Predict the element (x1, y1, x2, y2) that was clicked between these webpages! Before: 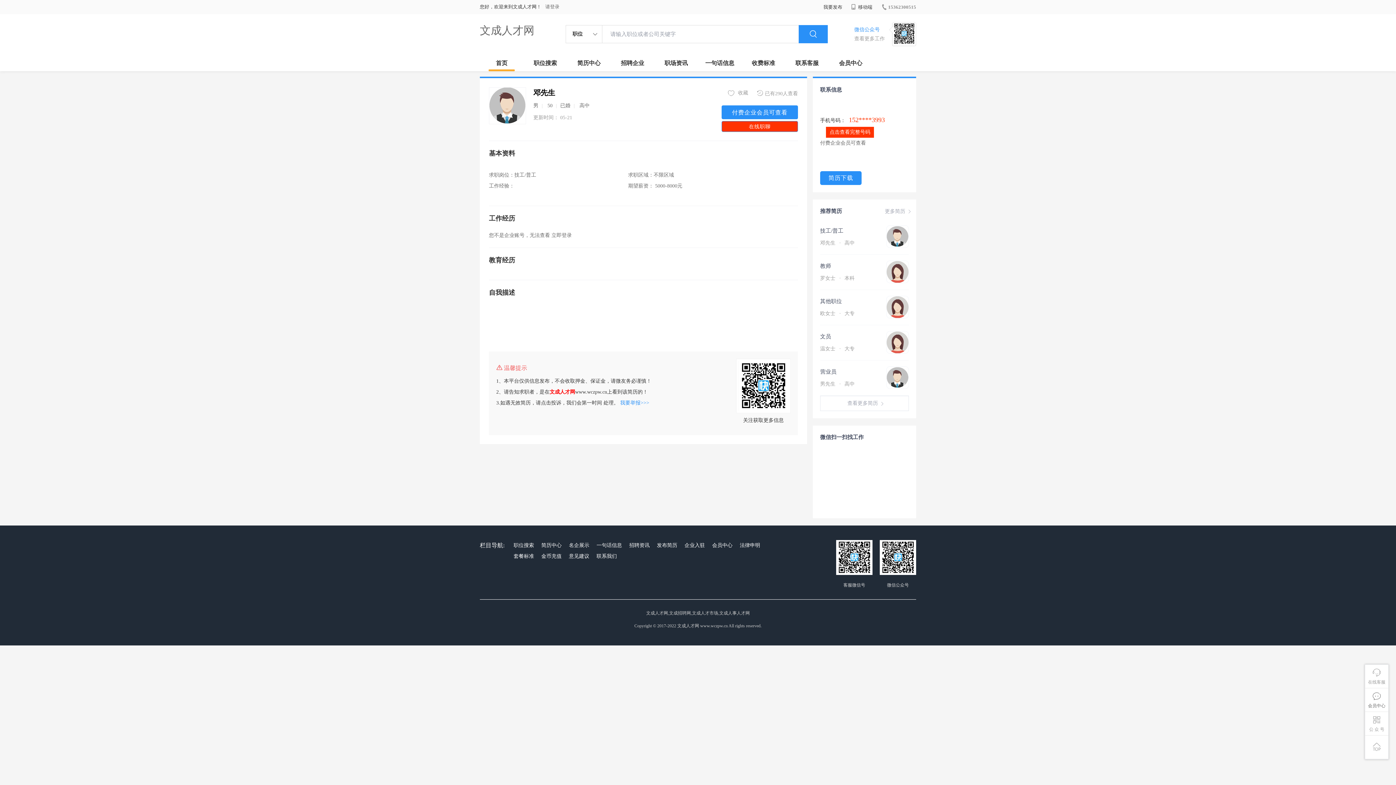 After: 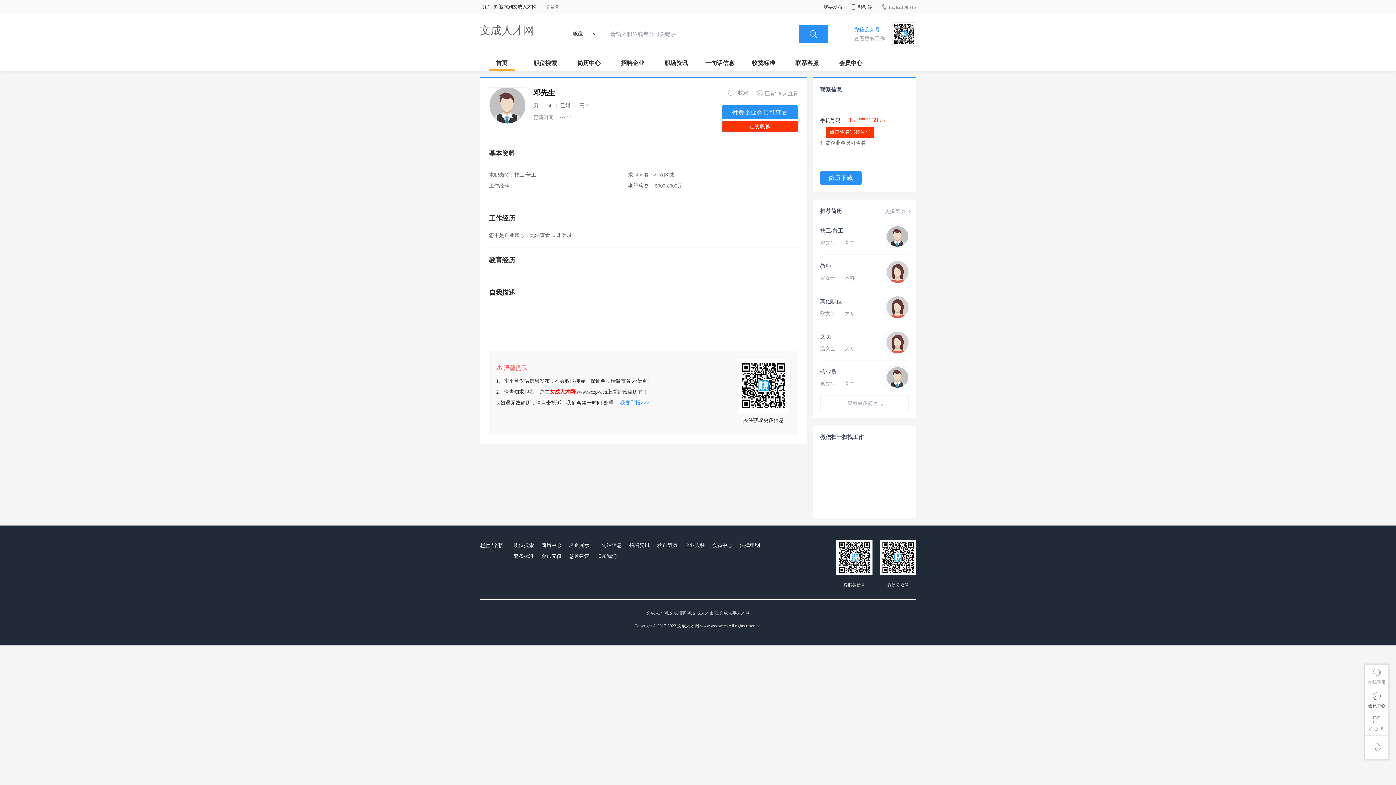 Action: bbox: (738, 540, 762, 551) label: 法律申明